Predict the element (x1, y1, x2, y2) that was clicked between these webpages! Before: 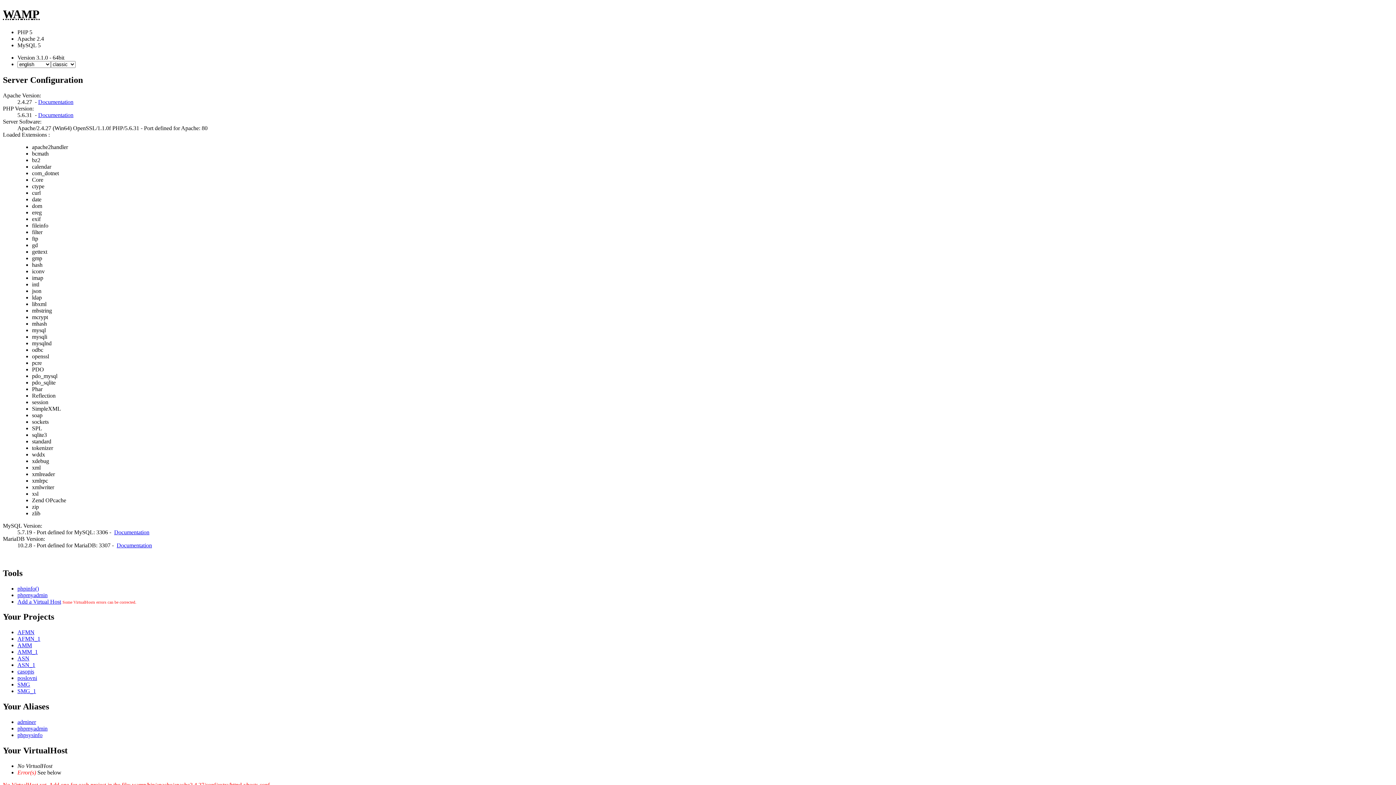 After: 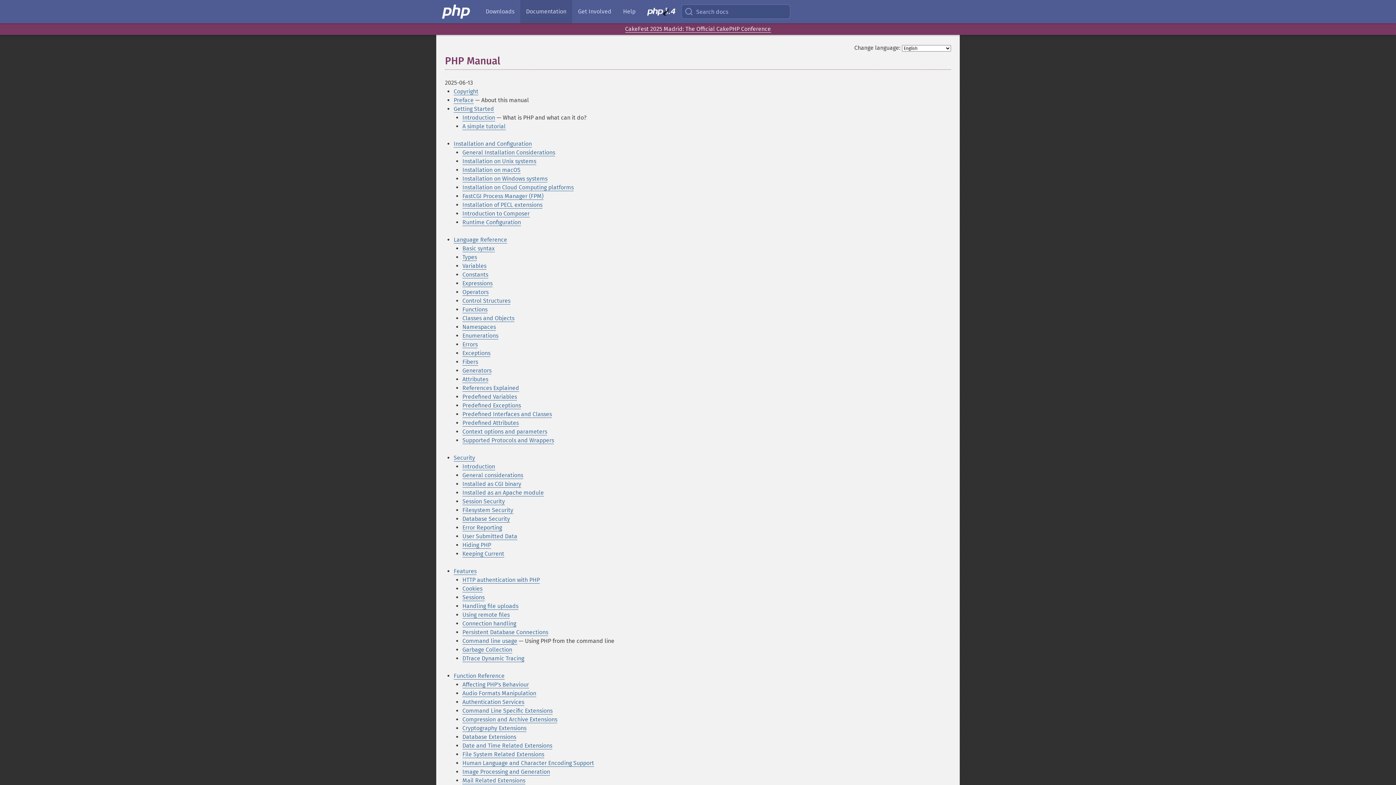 Action: label: Documentation bbox: (38, 111, 73, 118)